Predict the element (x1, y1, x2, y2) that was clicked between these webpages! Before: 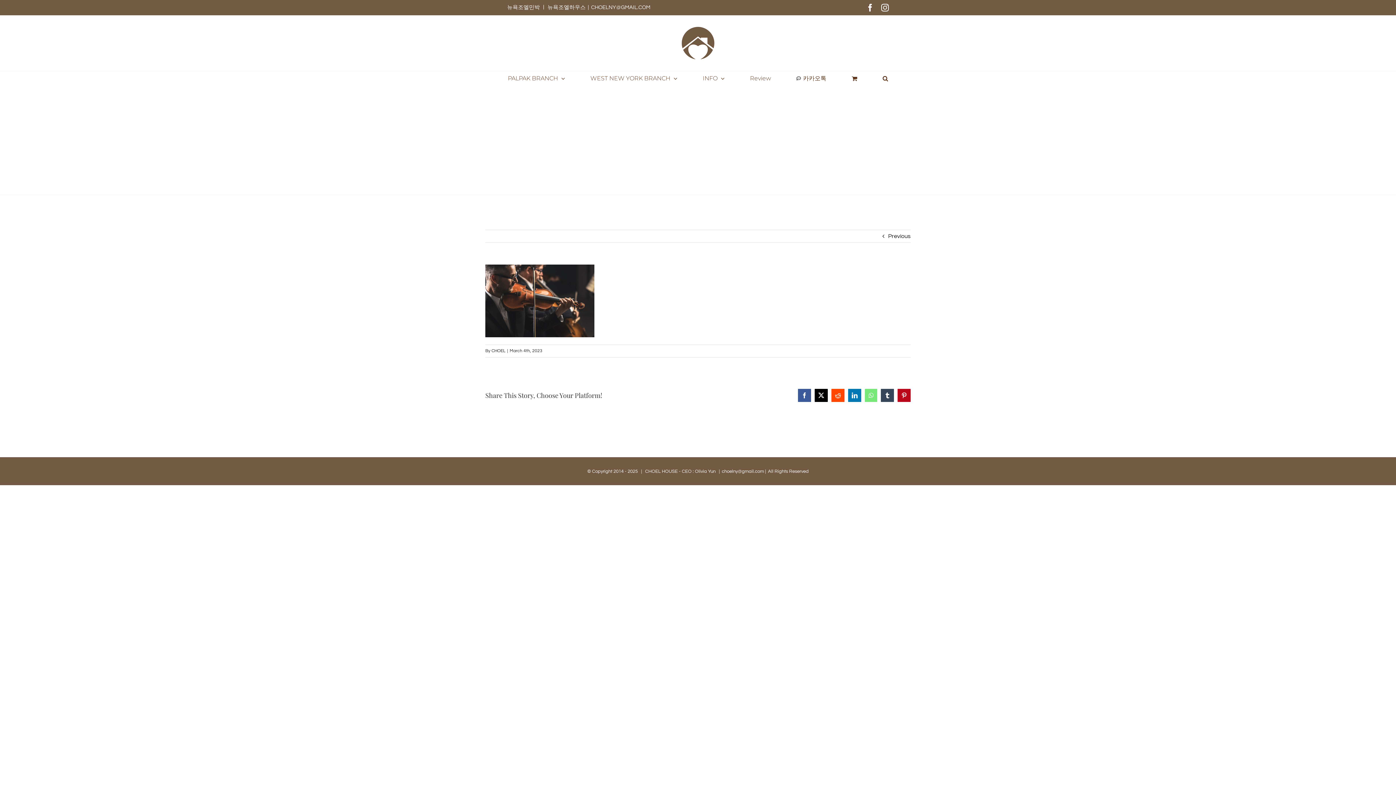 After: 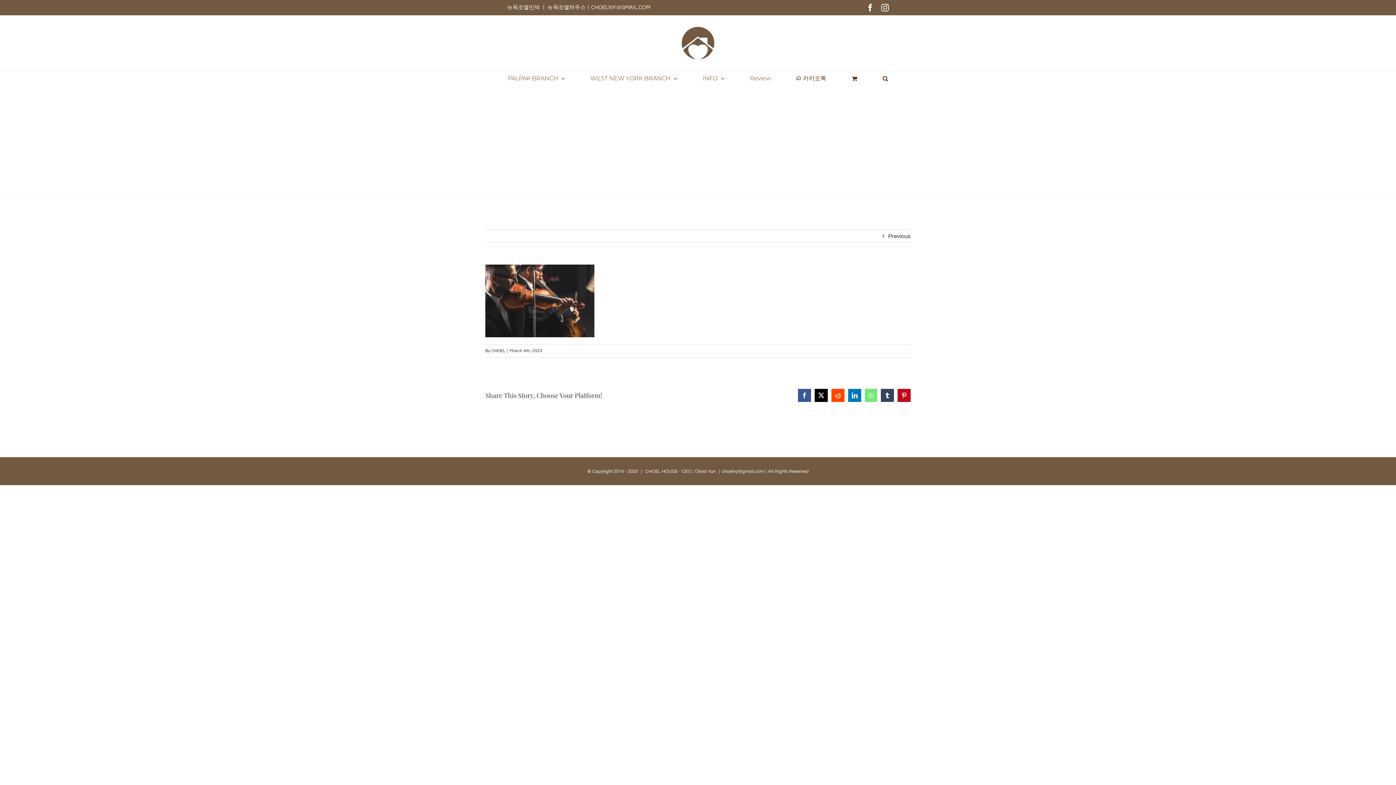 Action: bbox: (881, 4, 889, 11) label: Instagram